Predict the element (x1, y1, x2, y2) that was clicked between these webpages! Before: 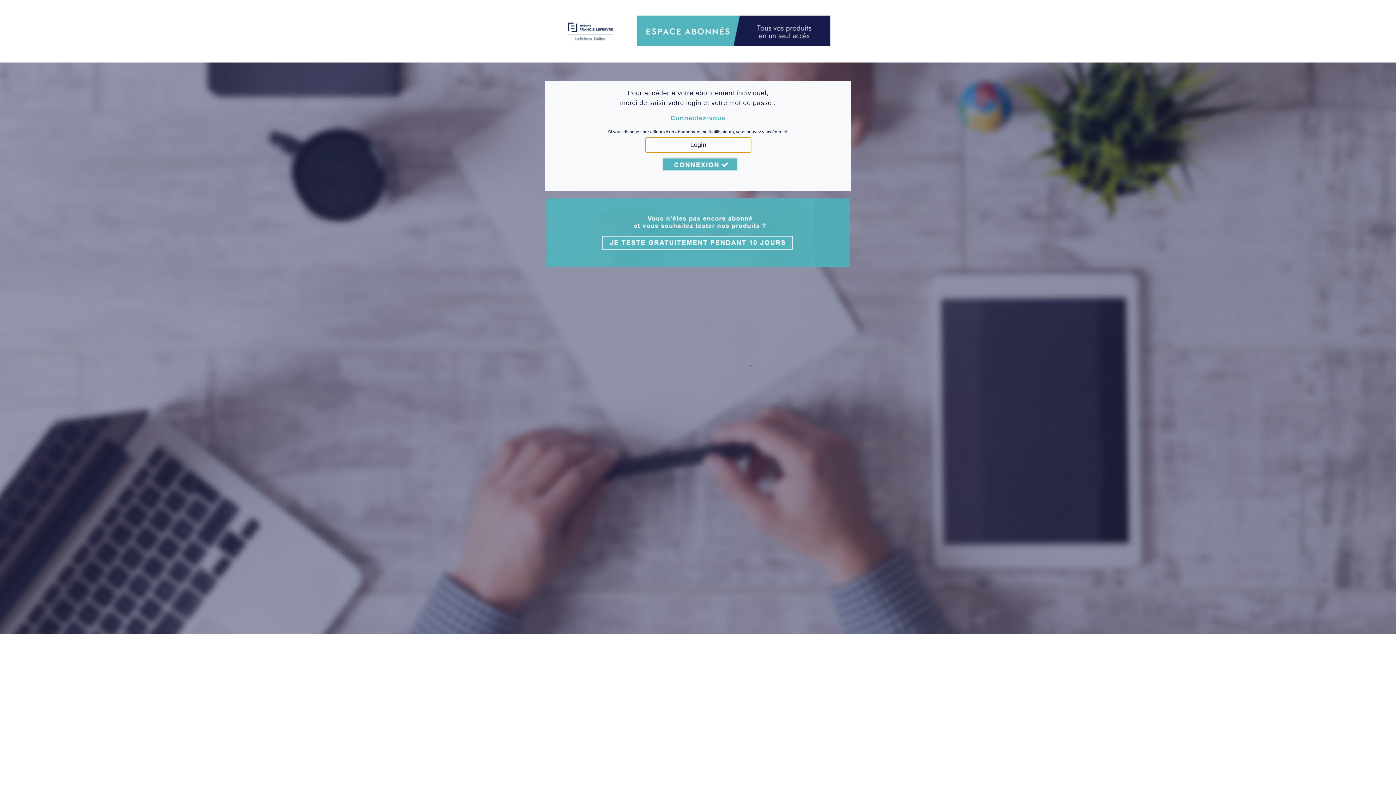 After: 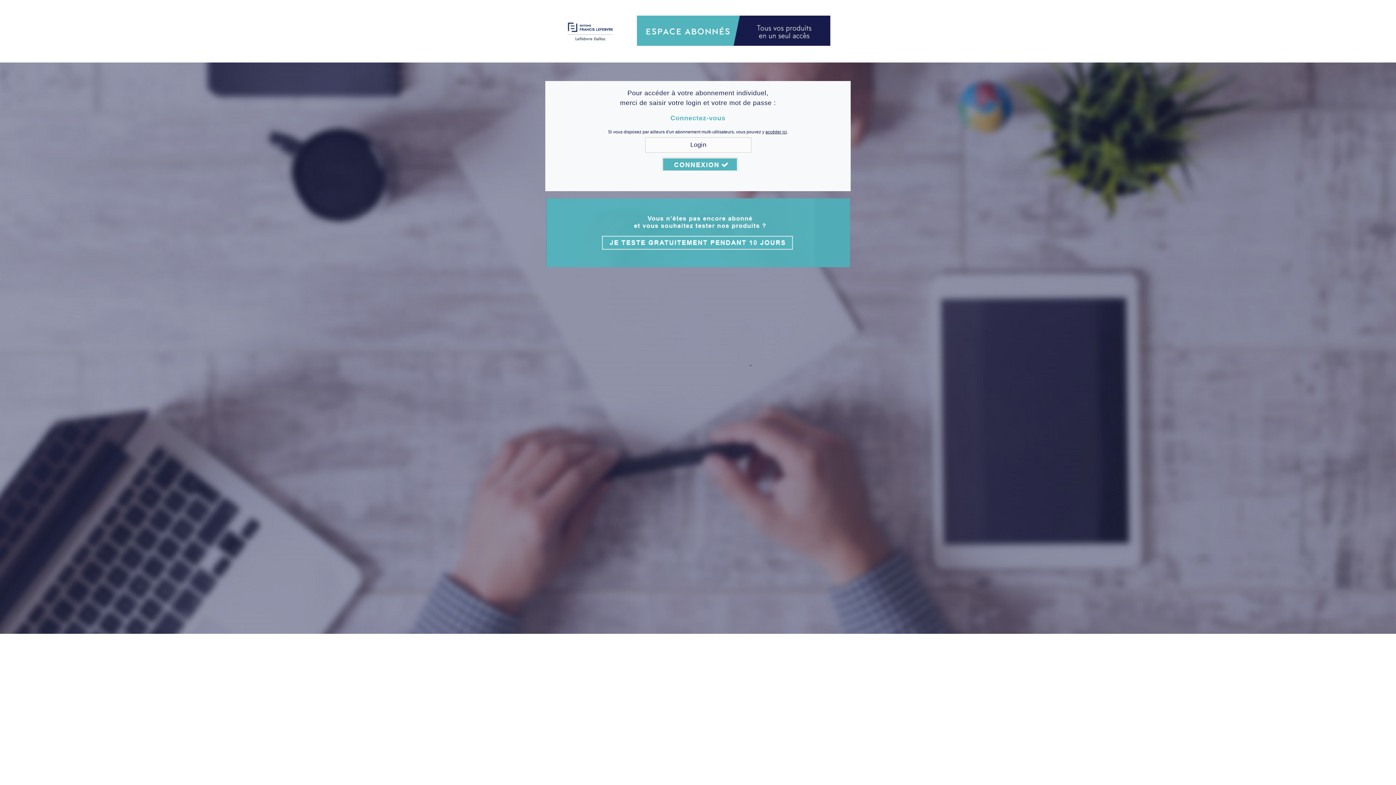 Action: bbox: (546, 263, 850, 268)